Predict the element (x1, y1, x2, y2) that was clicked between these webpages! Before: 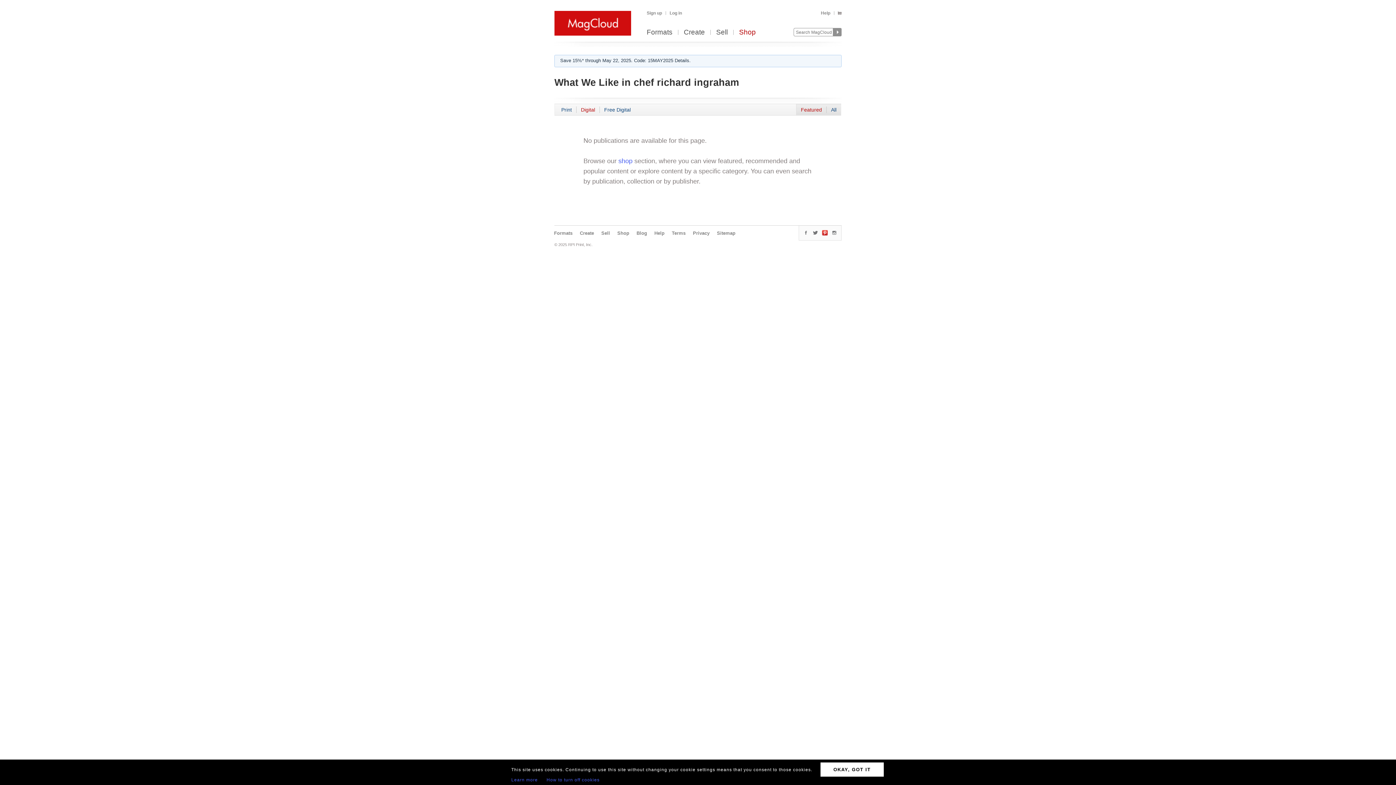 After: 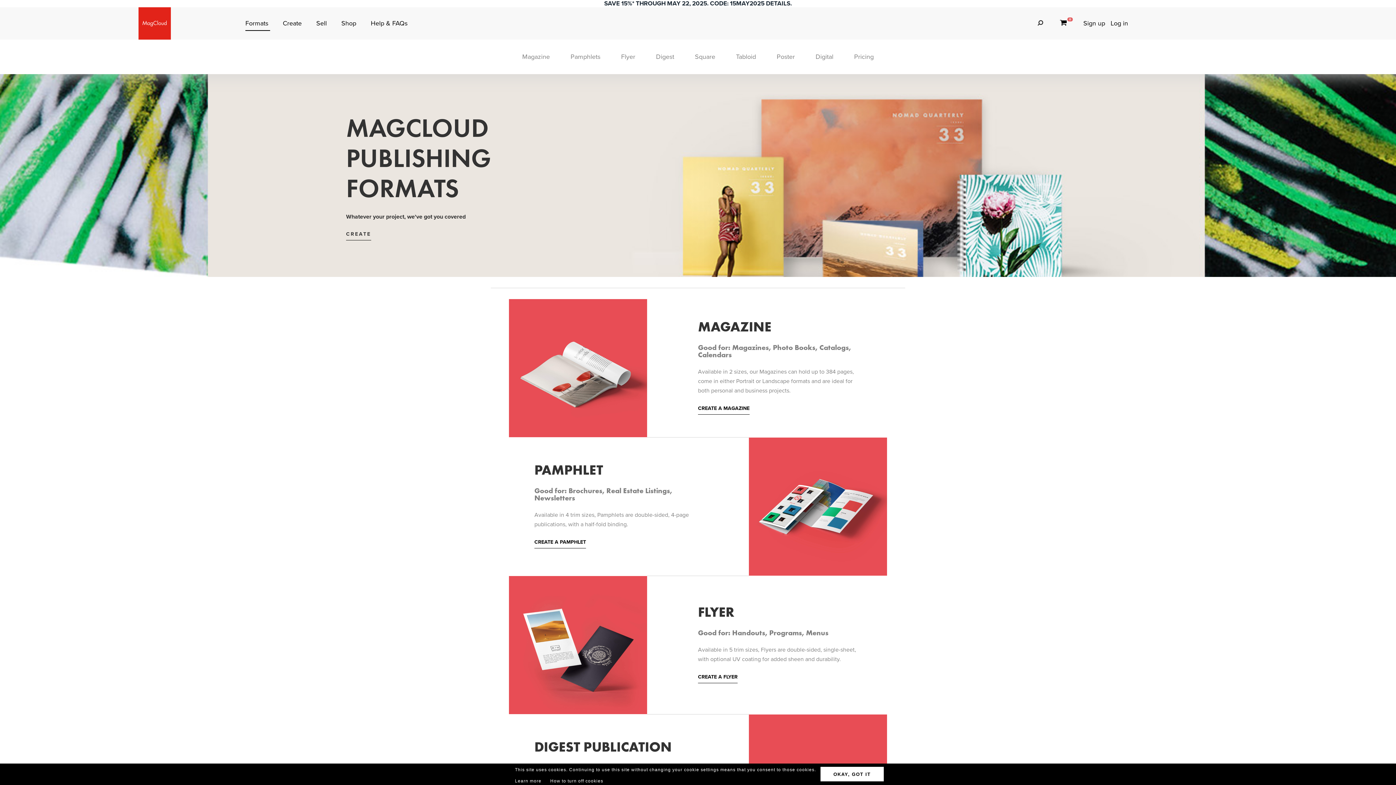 Action: label: Formats bbox: (646, 29, 672, 36)